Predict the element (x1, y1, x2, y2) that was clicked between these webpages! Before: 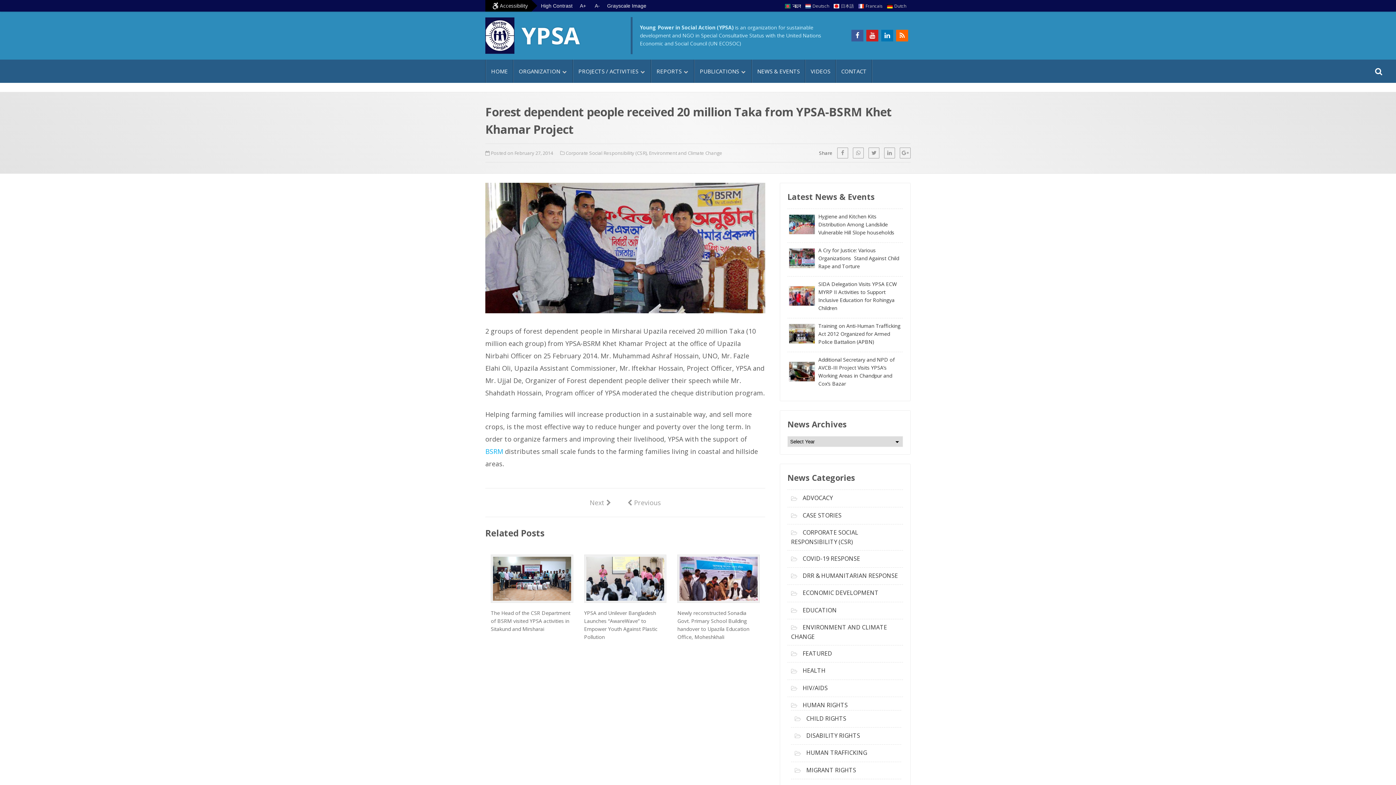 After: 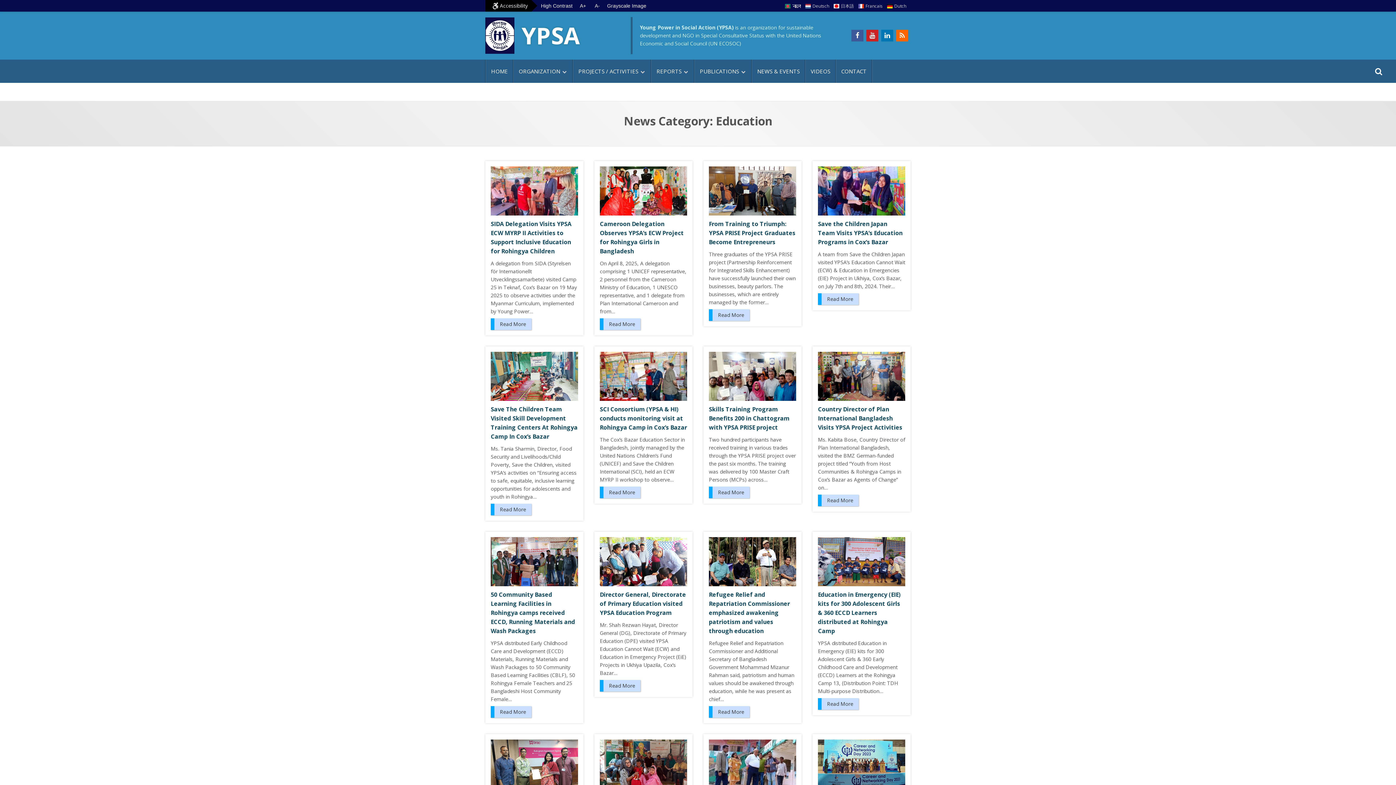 Action: bbox: (802, 606, 837, 614) label: EDUCATION